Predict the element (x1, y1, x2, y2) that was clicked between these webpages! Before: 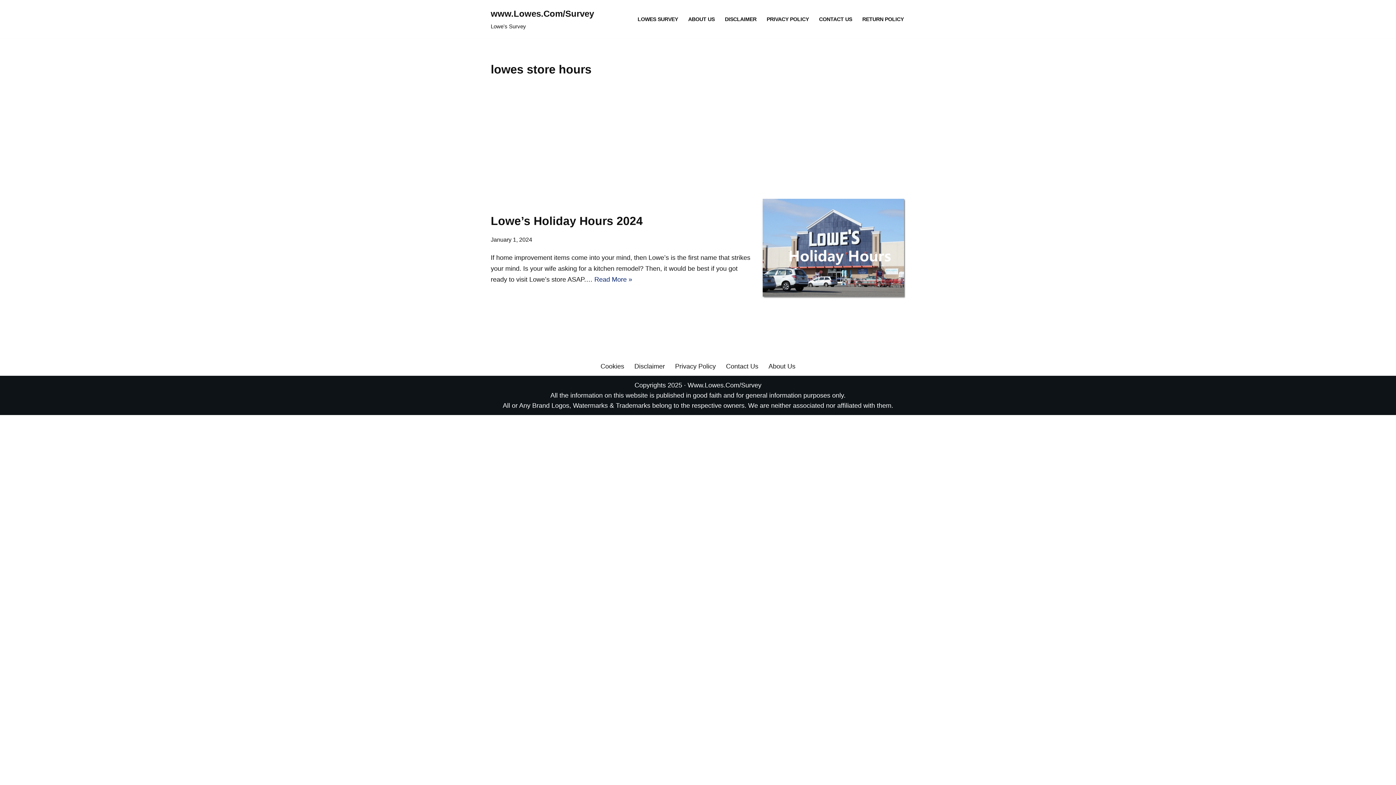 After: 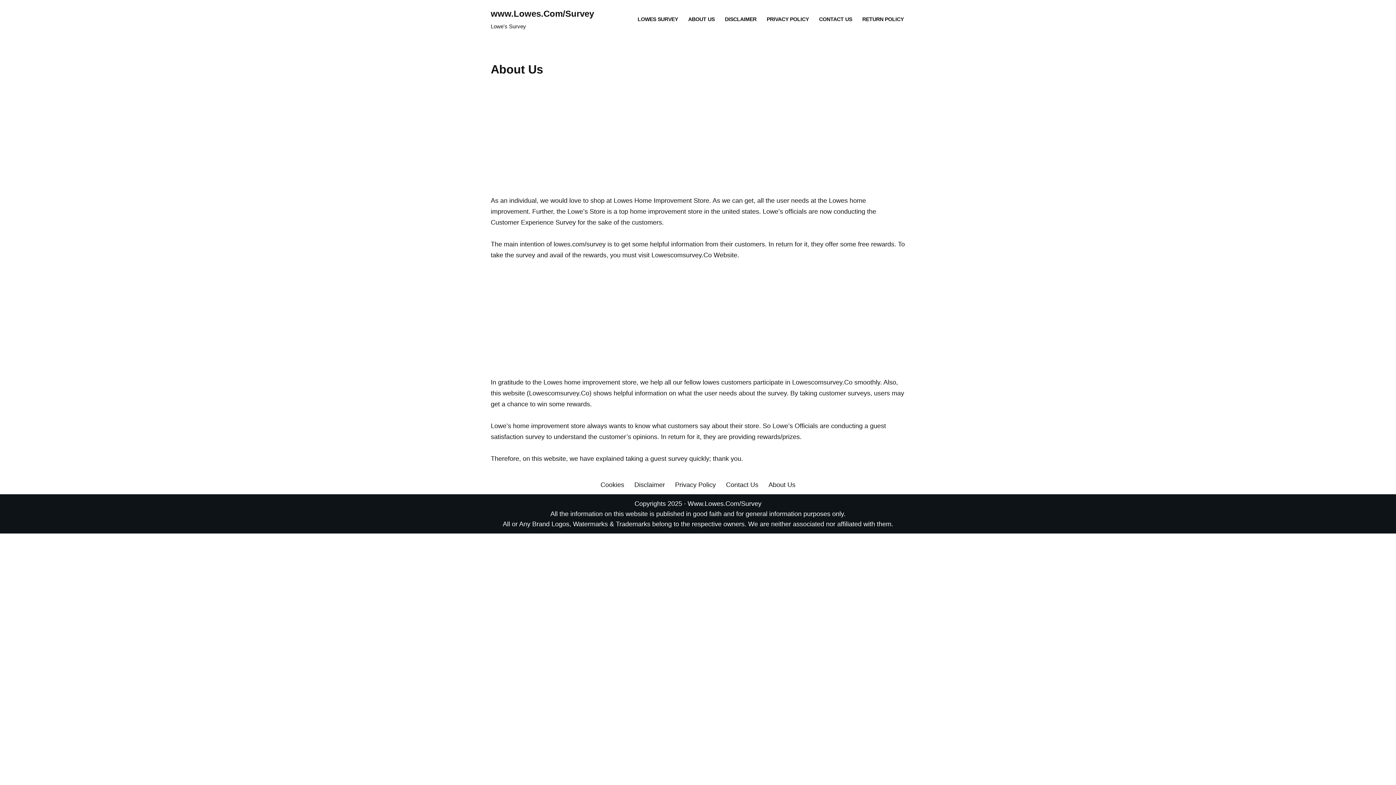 Action: bbox: (768, 360, 795, 371) label: About Us